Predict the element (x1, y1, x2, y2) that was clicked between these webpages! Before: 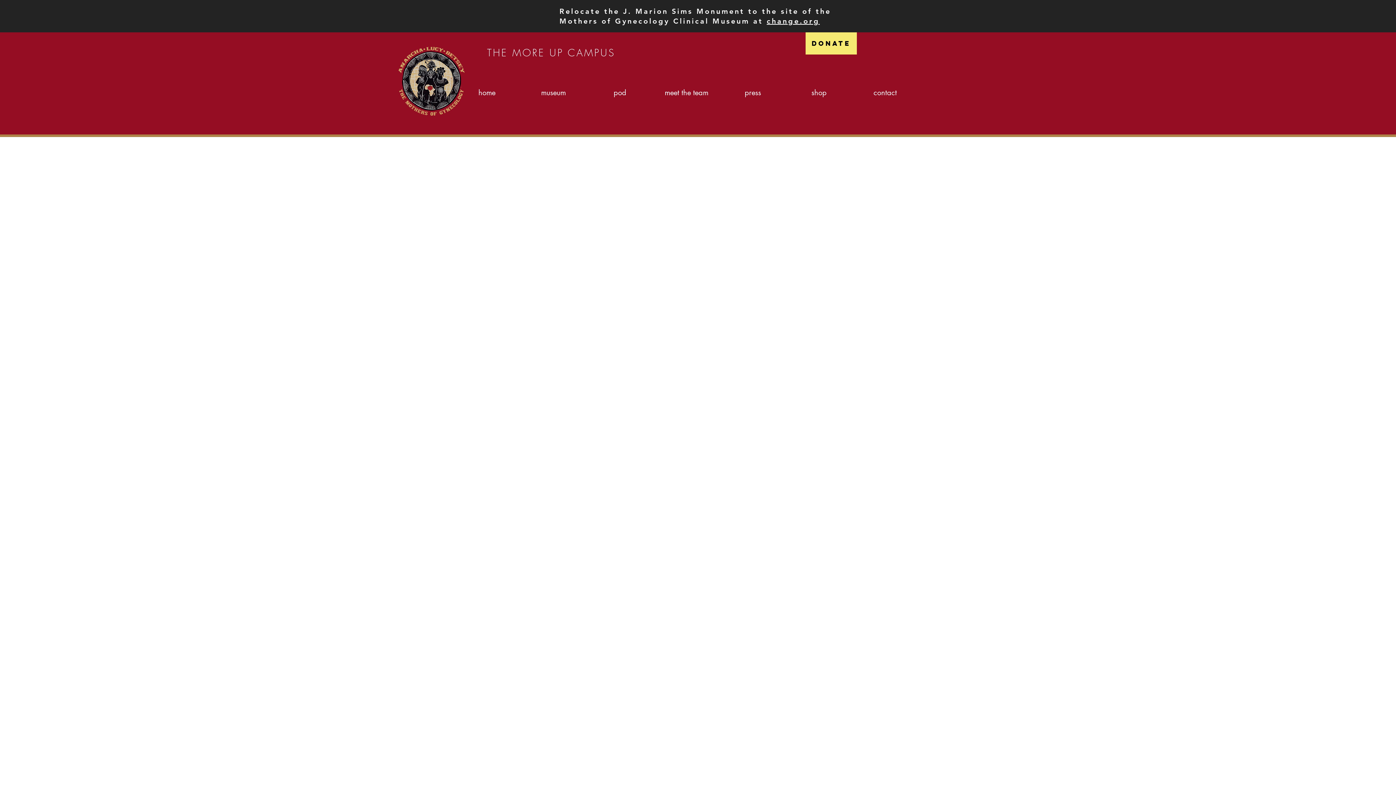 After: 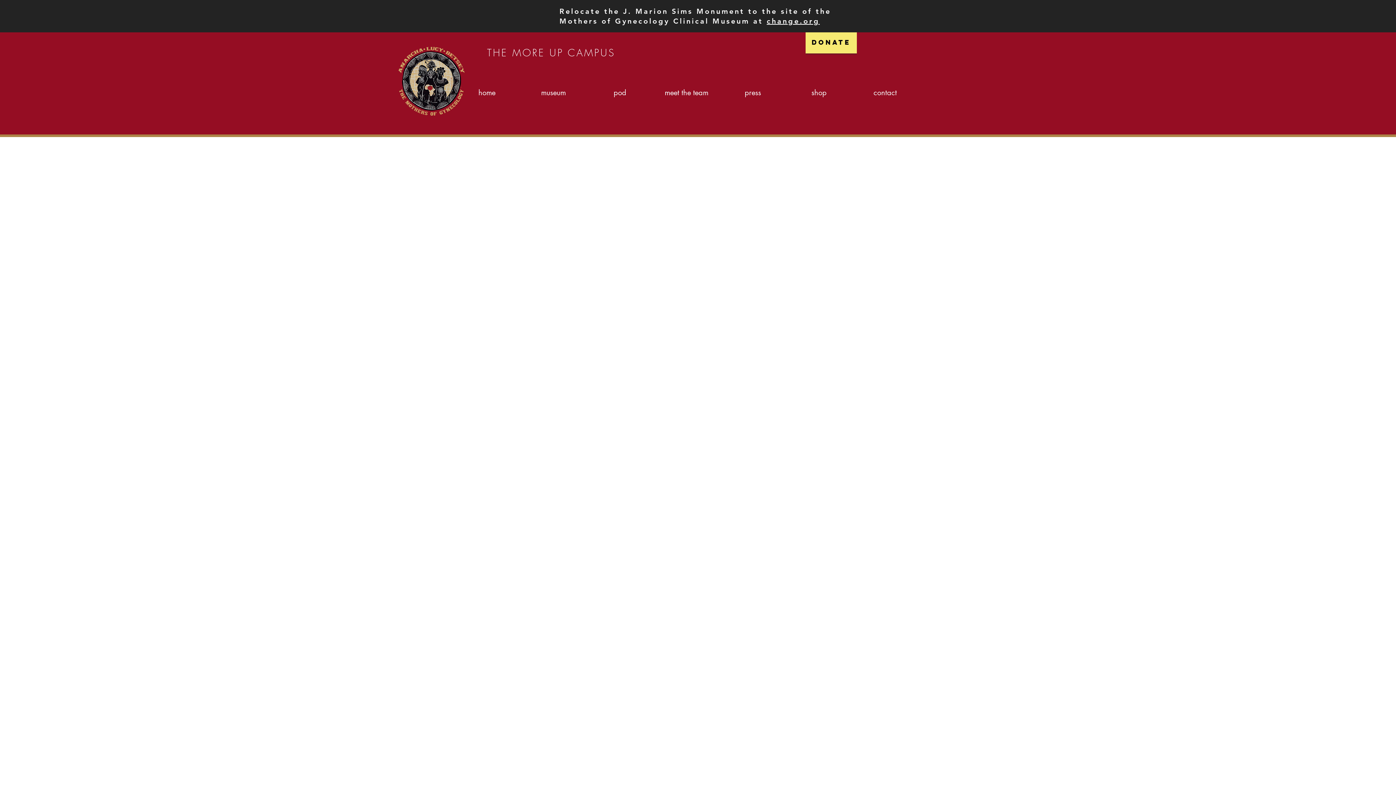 Action: label: Donate bbox: (805, 32, 857, 54)